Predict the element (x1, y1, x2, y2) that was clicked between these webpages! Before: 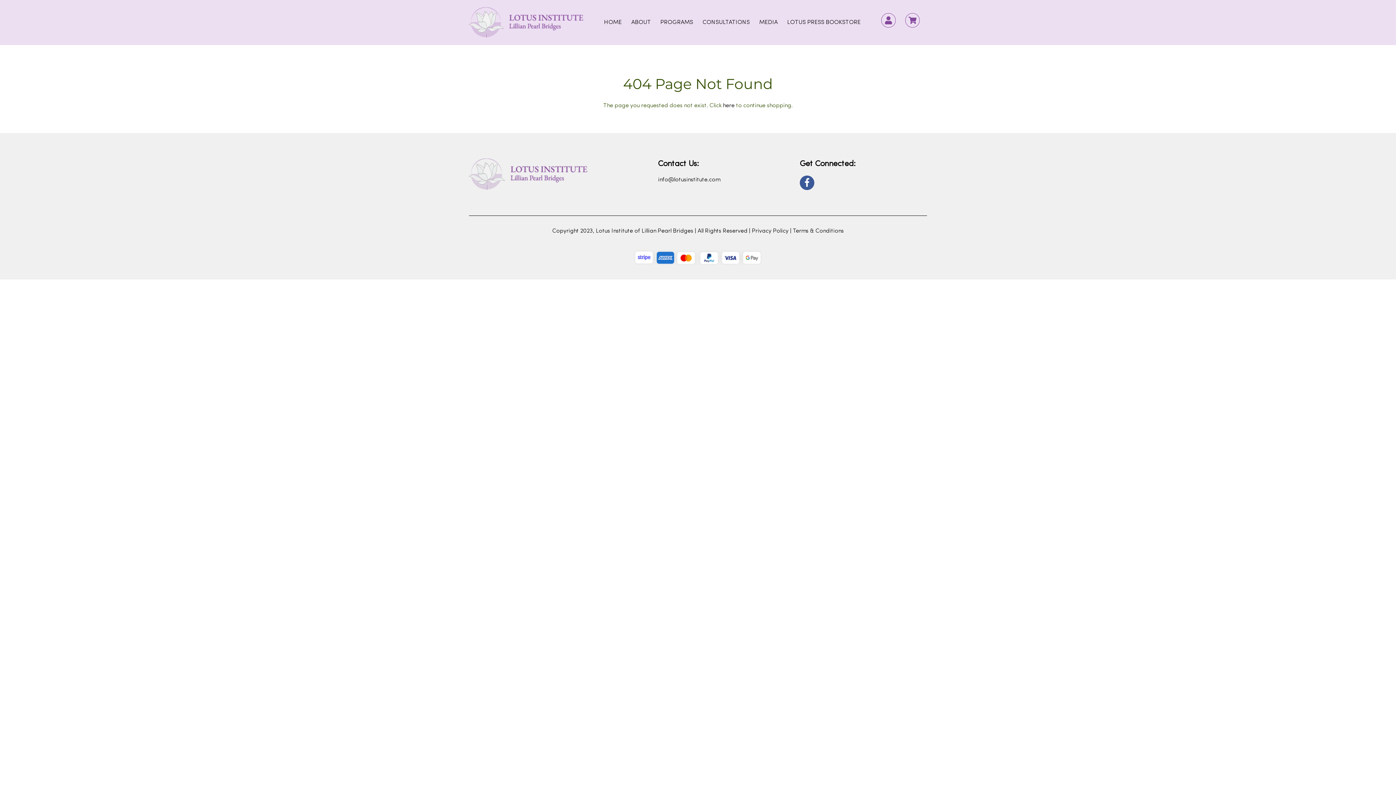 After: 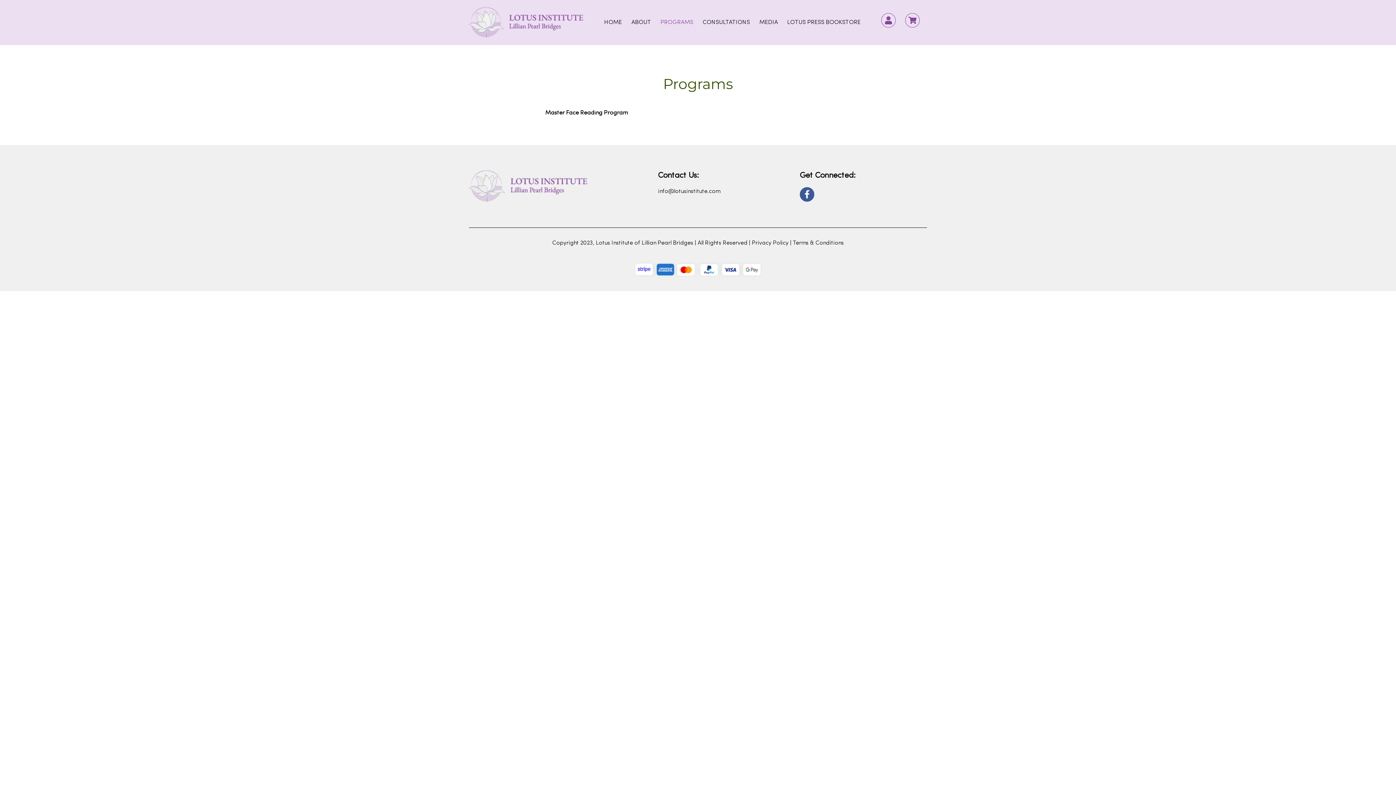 Action: bbox: (658, 9, 695, 35) label: PROGRAMS